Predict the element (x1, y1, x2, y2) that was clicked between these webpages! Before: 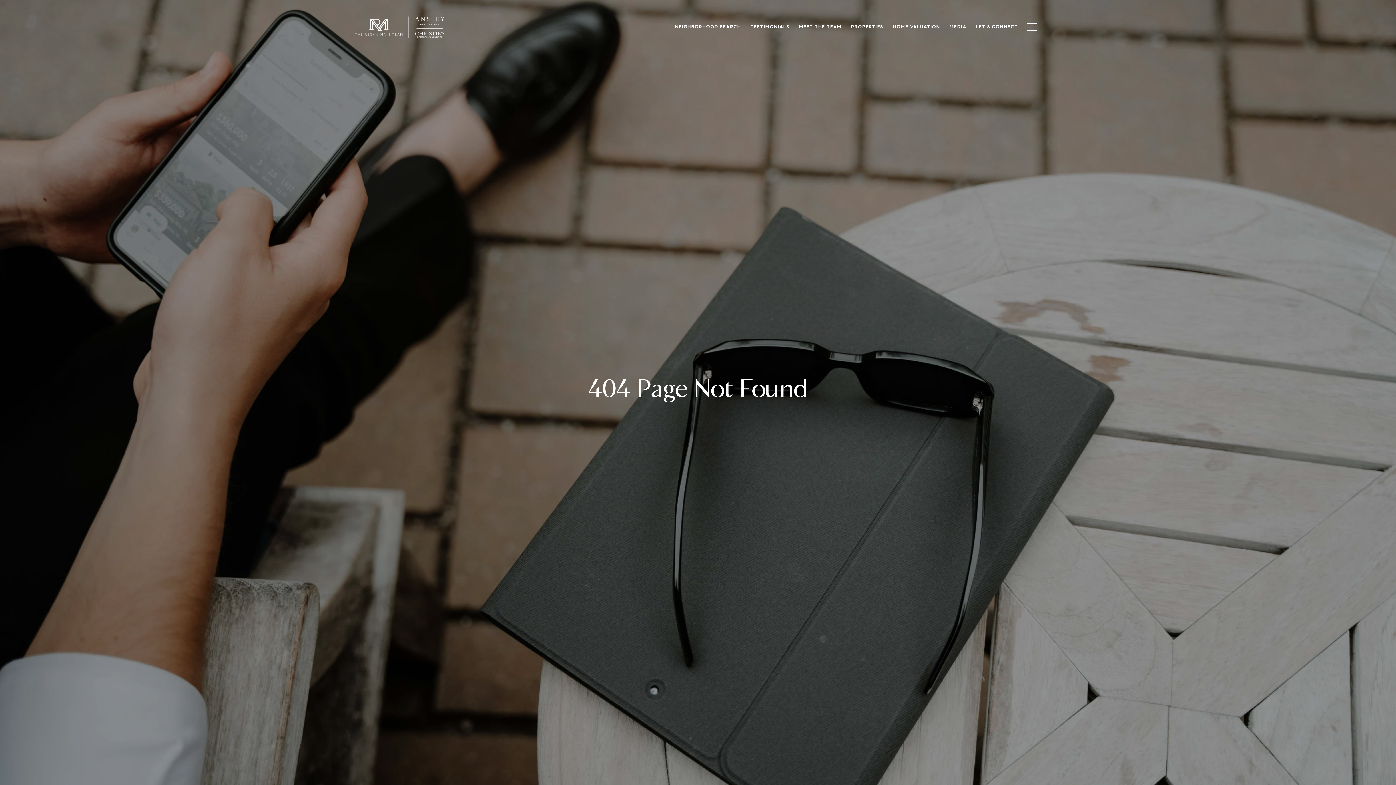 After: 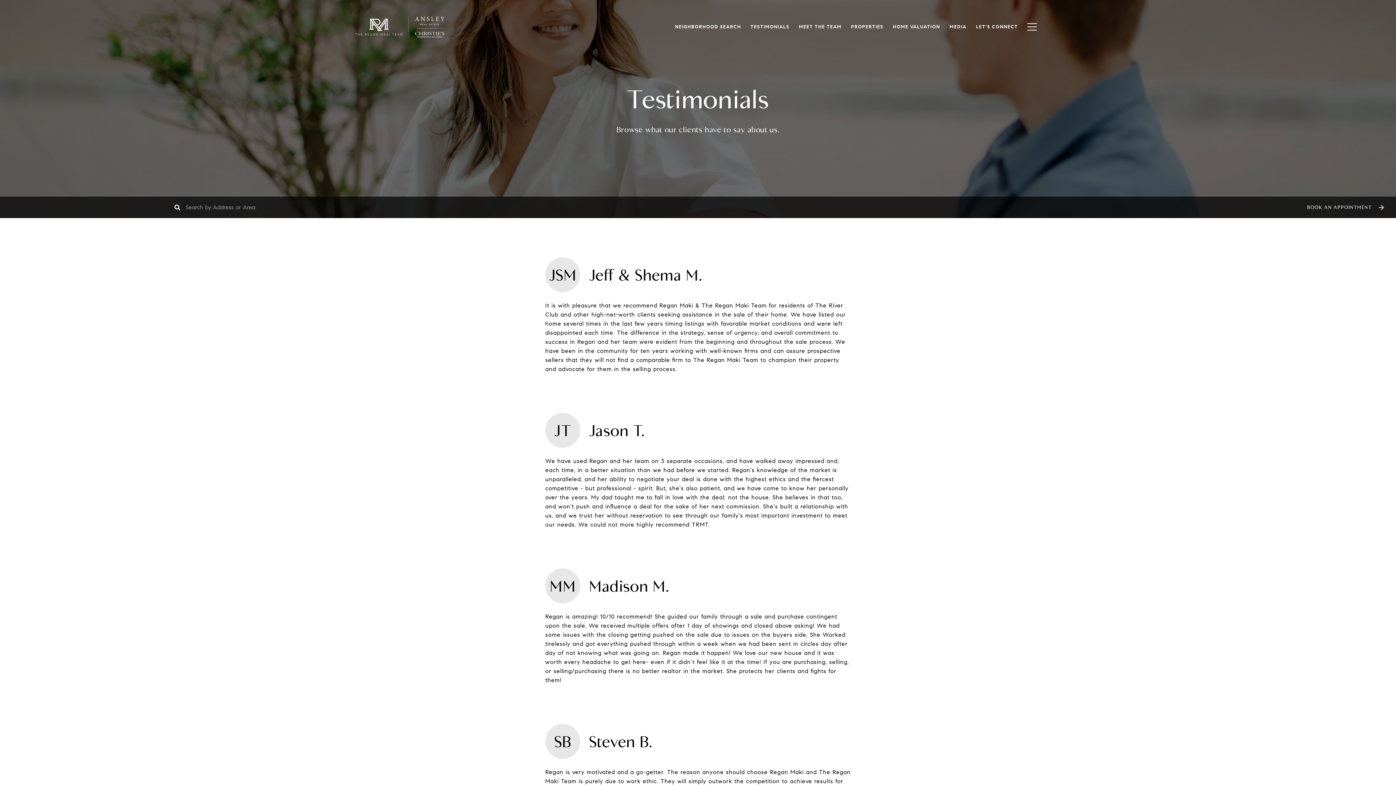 Action: bbox: (746, 20, 794, 33) label: TESTIMONIALS